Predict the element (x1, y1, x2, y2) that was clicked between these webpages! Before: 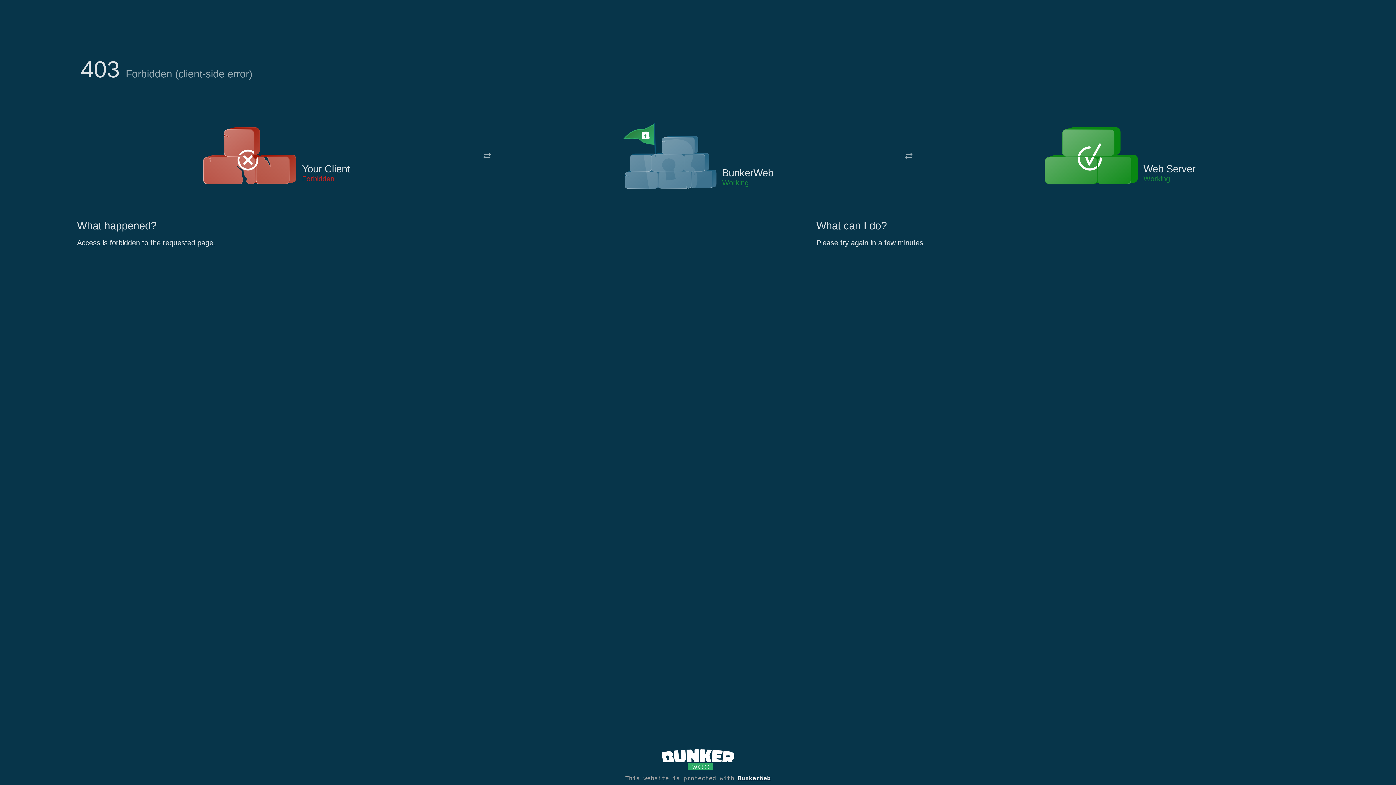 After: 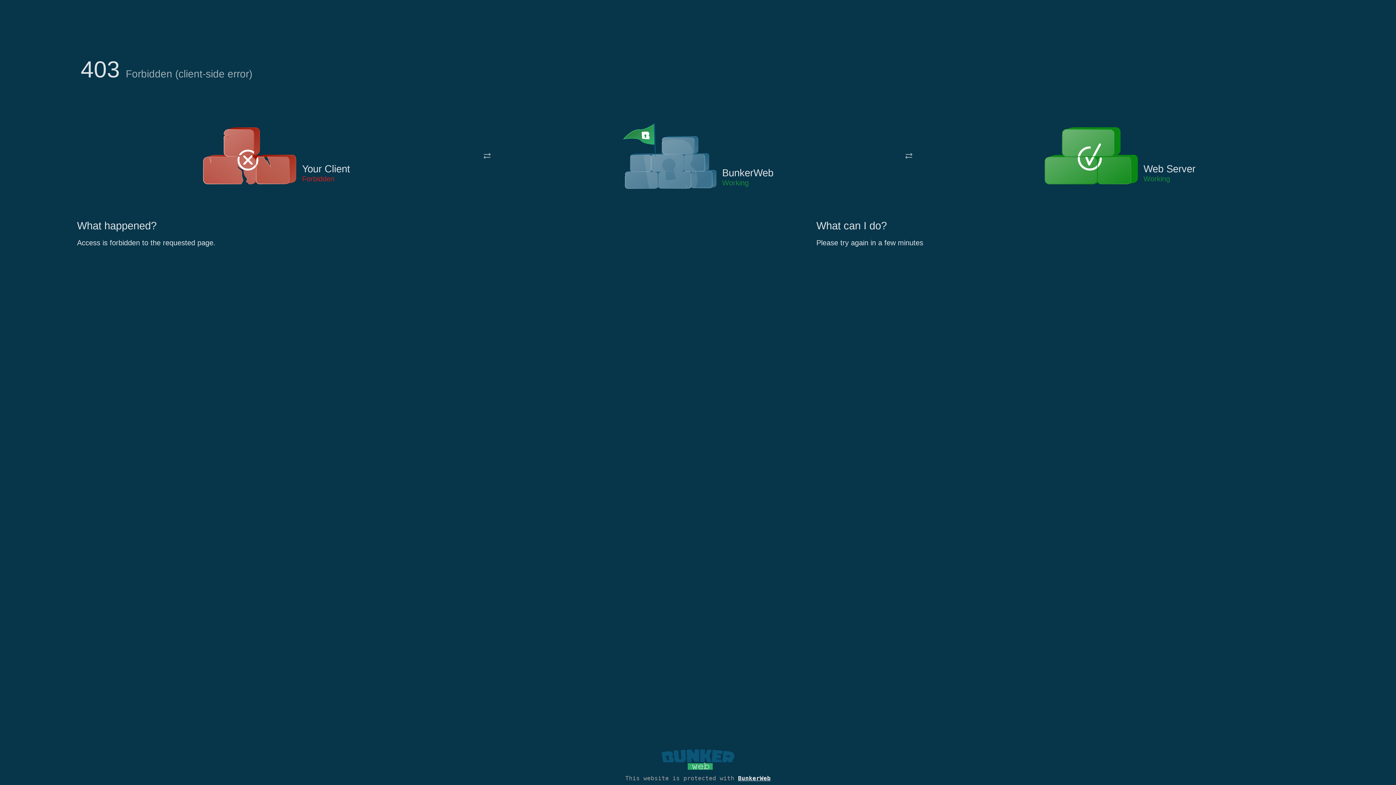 Action: bbox: (661, 765, 734, 773)